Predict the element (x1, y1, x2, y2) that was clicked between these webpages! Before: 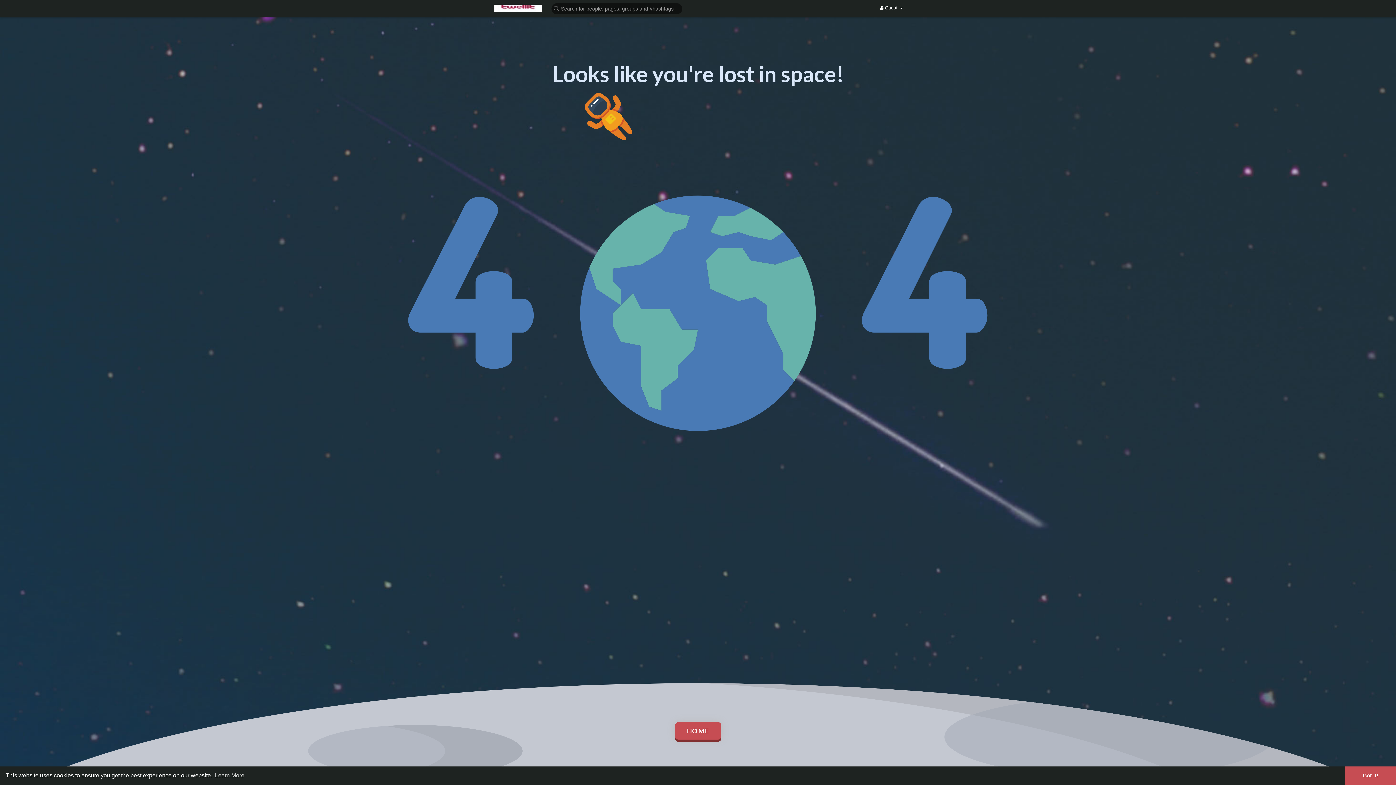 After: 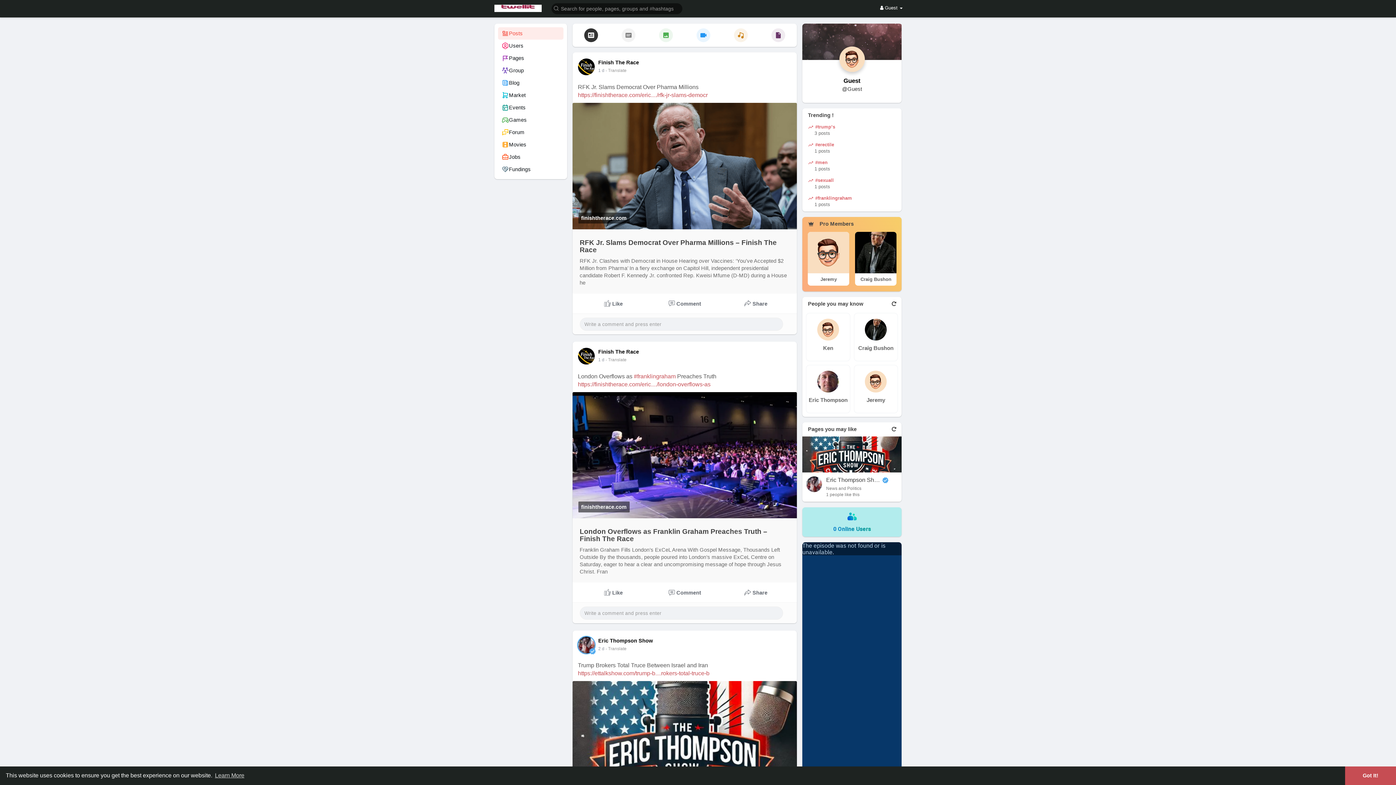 Action: bbox: (494, 4, 541, 12)